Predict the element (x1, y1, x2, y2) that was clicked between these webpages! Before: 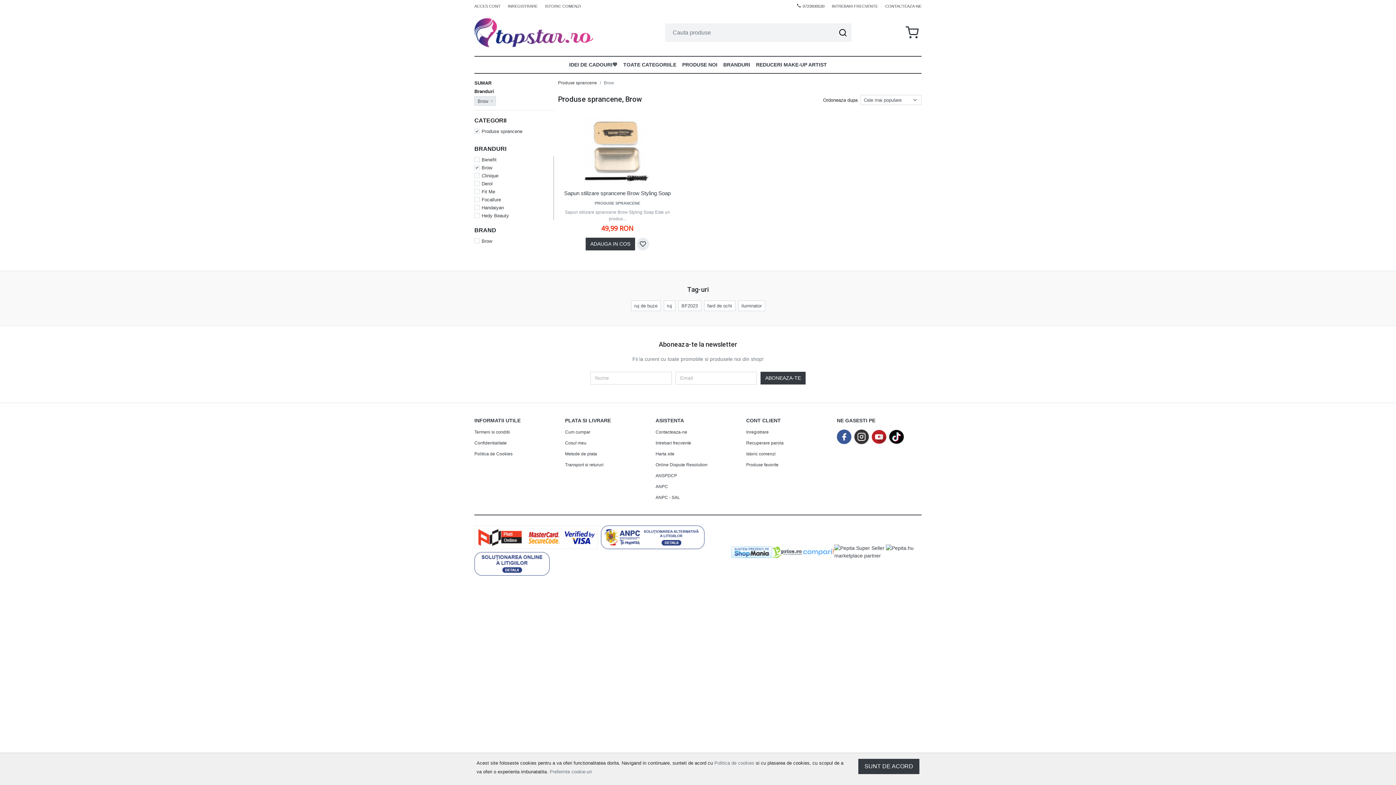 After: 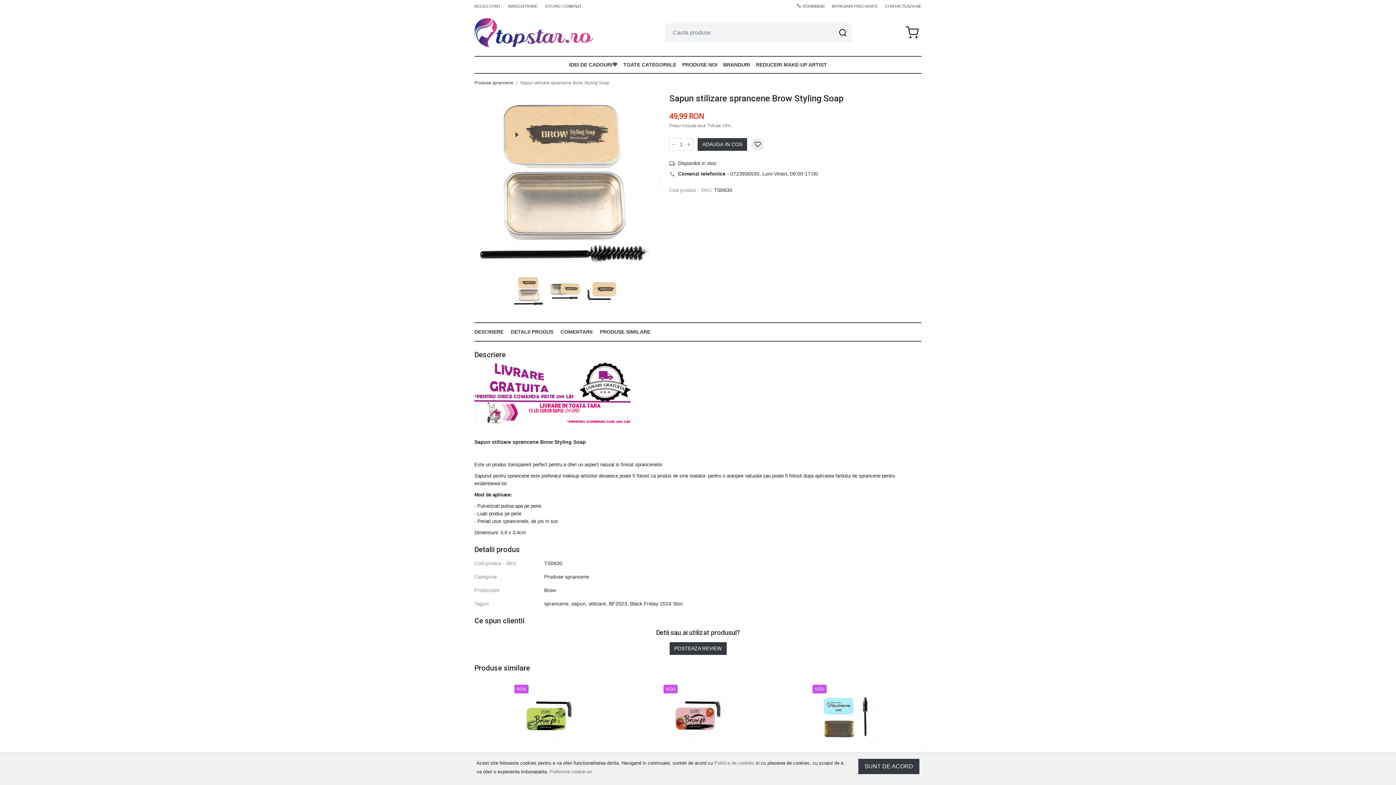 Action: bbox: (561, 189, 674, 197) label: Sapun stilizare sprancene Brow Styling Soap